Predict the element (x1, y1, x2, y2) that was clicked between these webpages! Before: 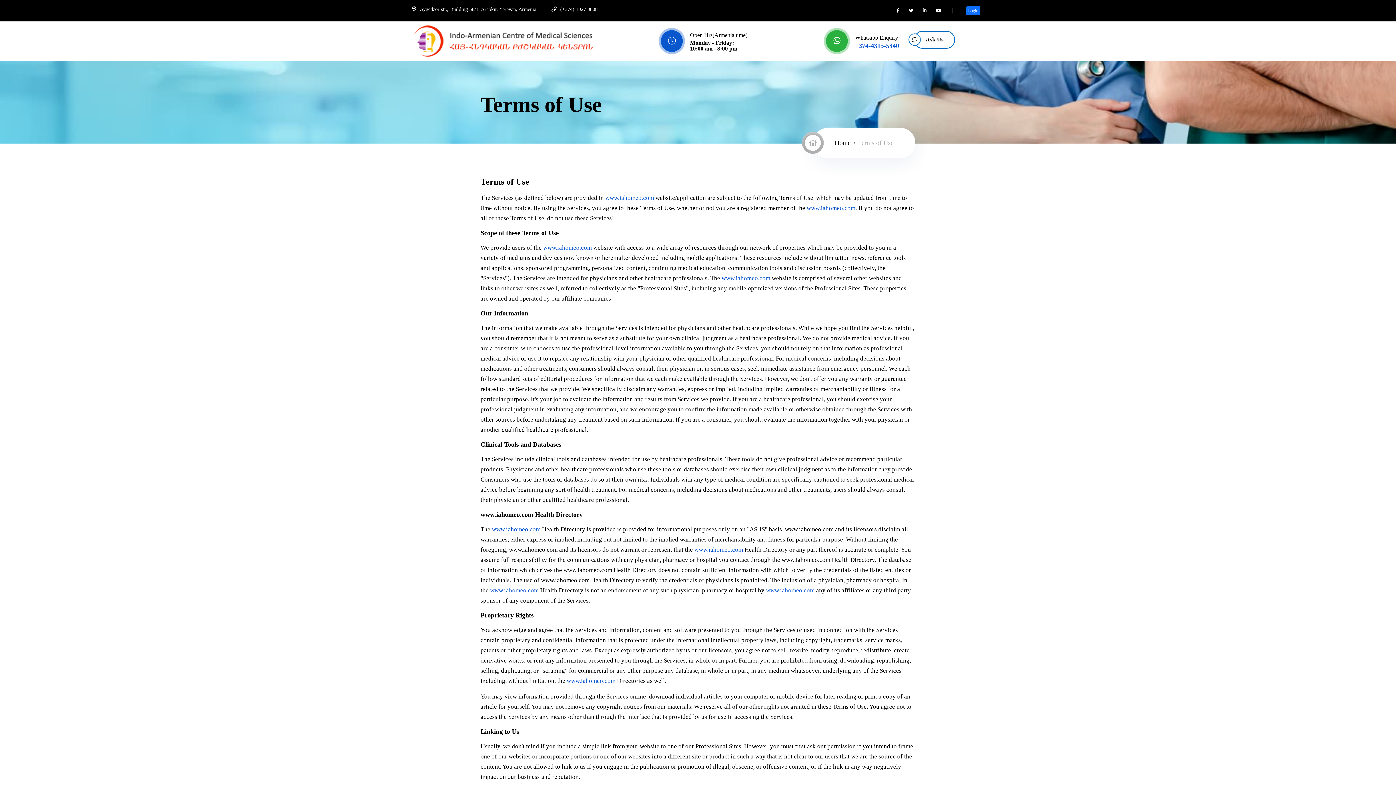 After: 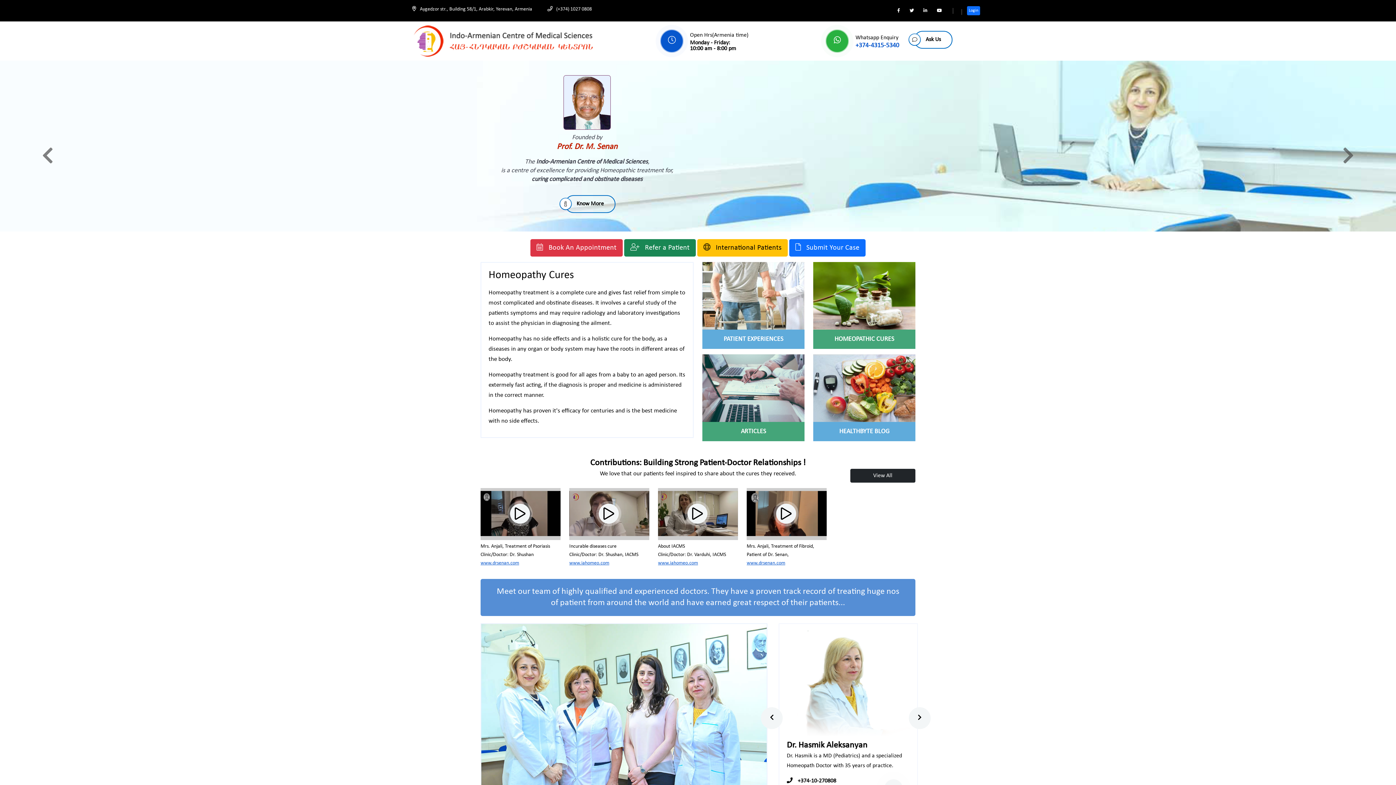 Action: label: www.iahomeo.com bbox: (490, 587, 538, 594)